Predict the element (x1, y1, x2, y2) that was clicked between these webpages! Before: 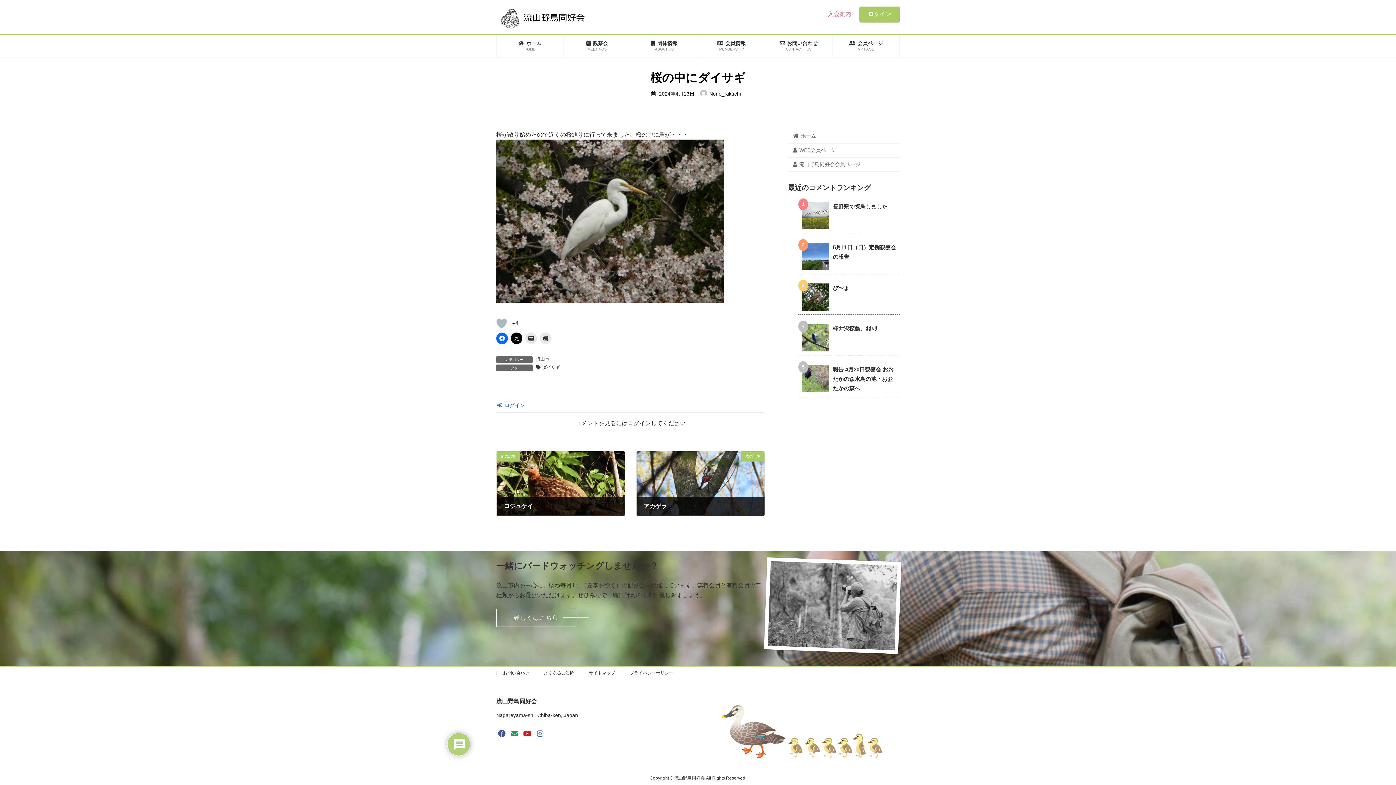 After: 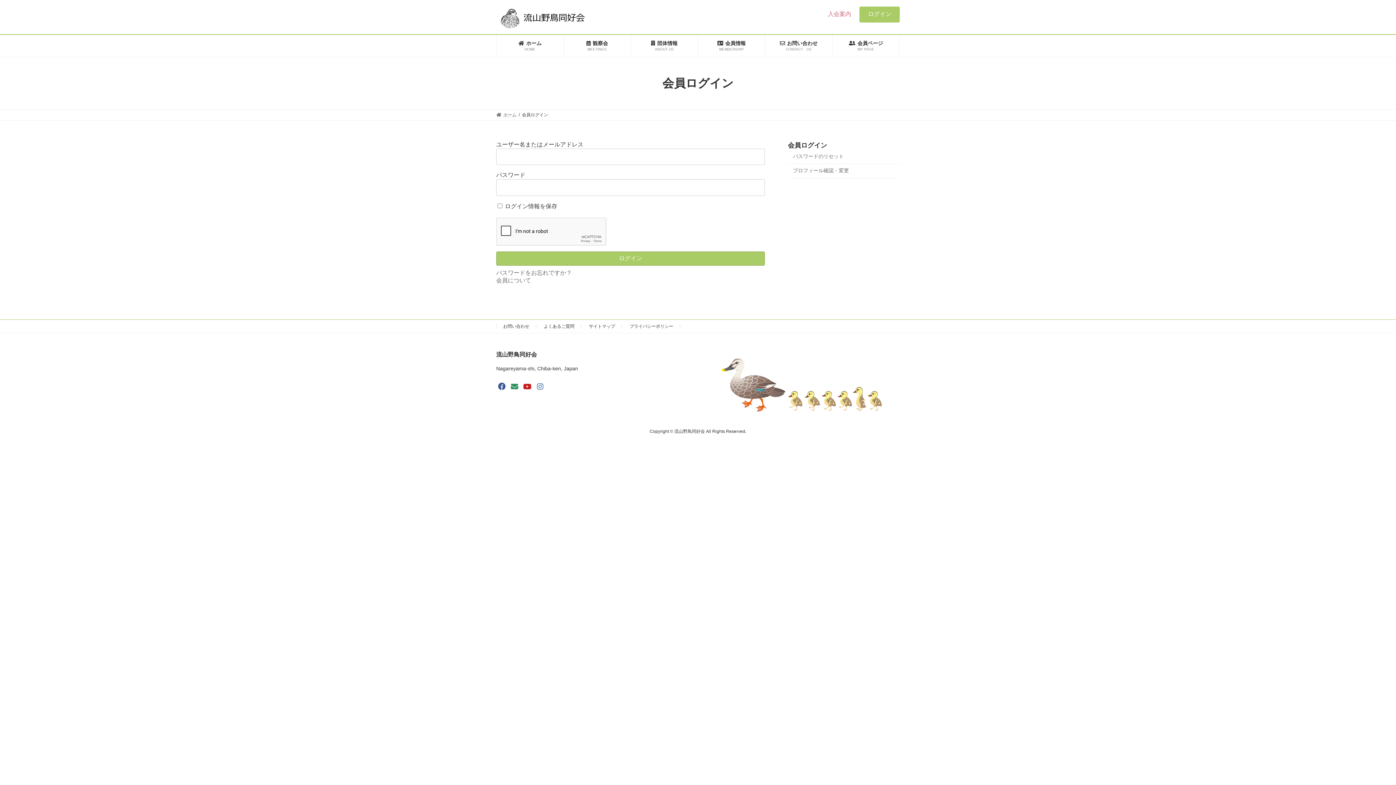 Action: label:  ログイン bbox: (497, 402, 525, 408)